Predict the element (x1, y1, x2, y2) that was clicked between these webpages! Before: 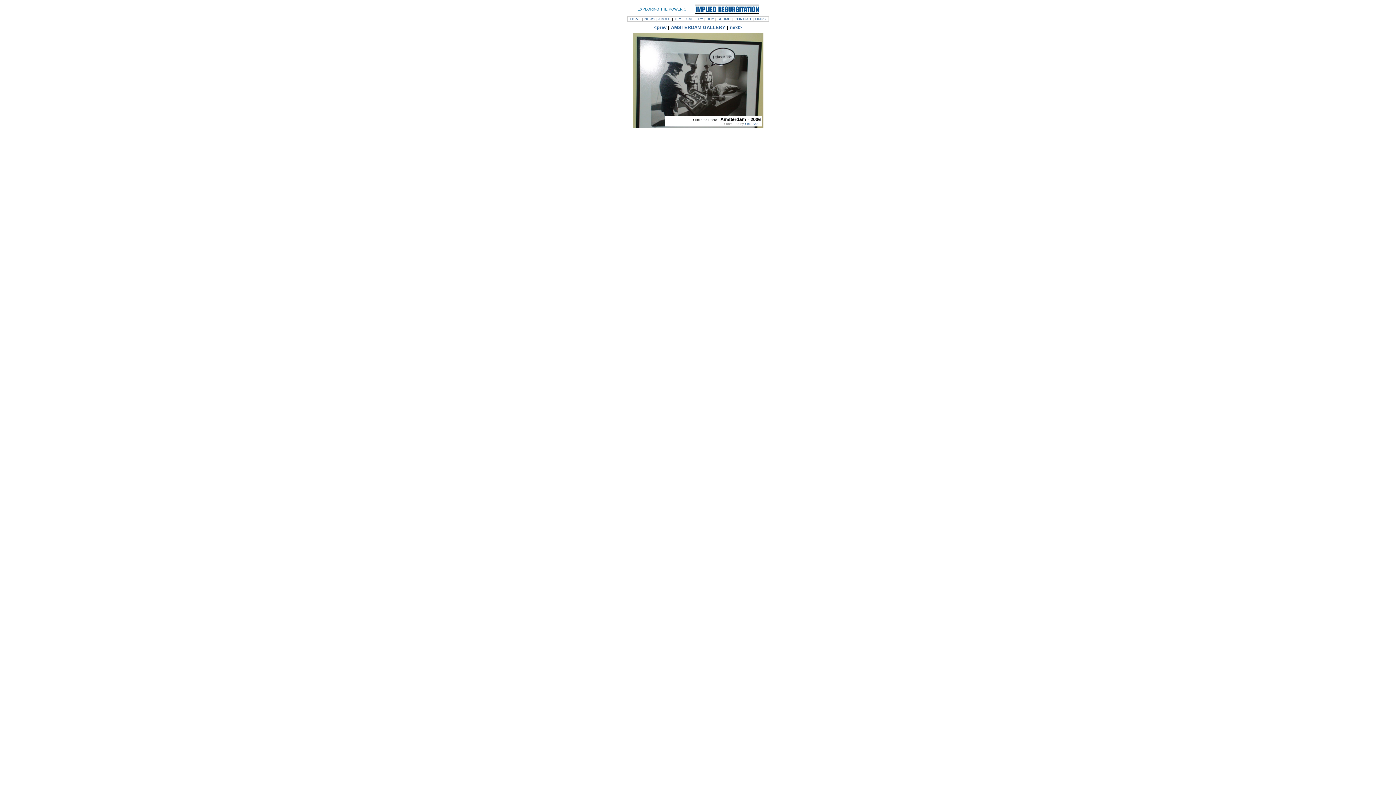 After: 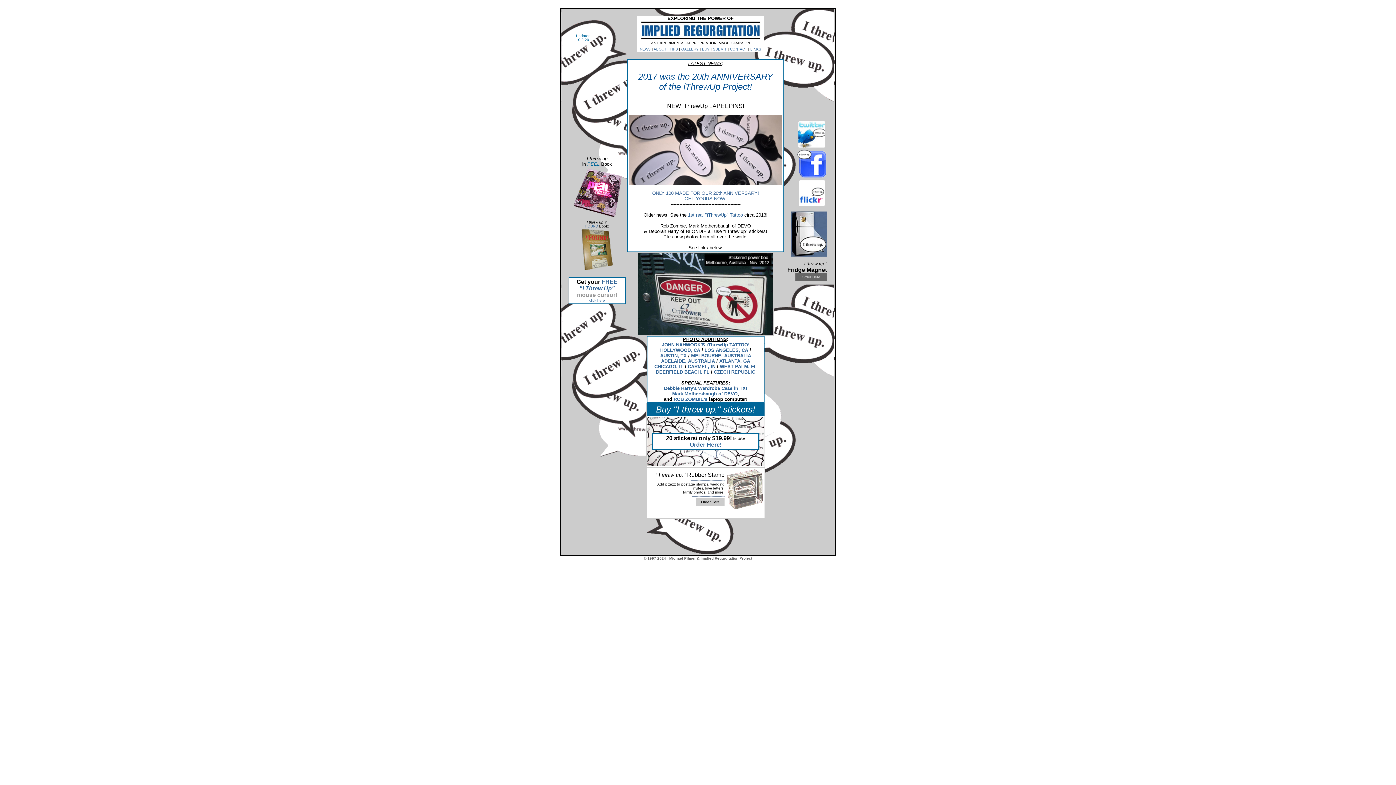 Action: bbox: (630, 17, 641, 21) label: HOME